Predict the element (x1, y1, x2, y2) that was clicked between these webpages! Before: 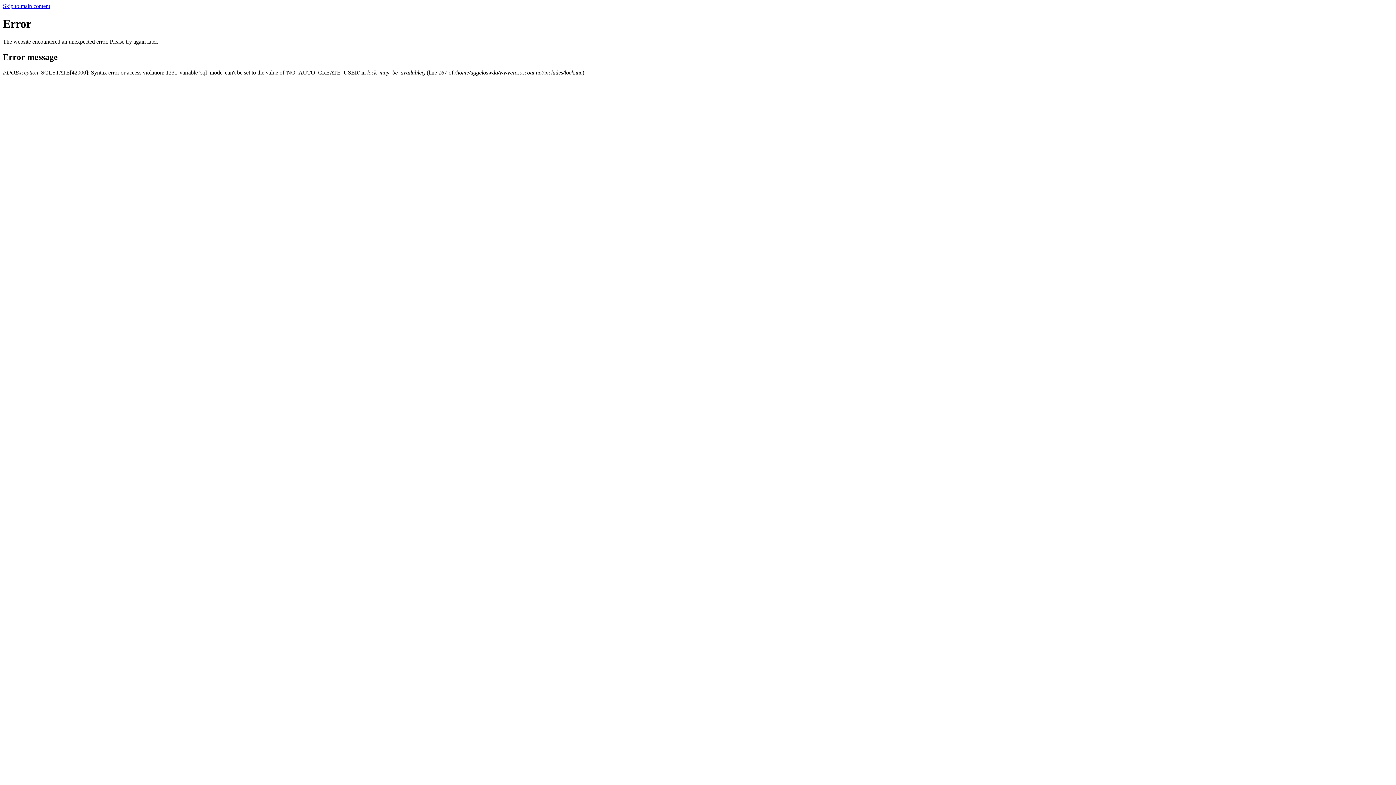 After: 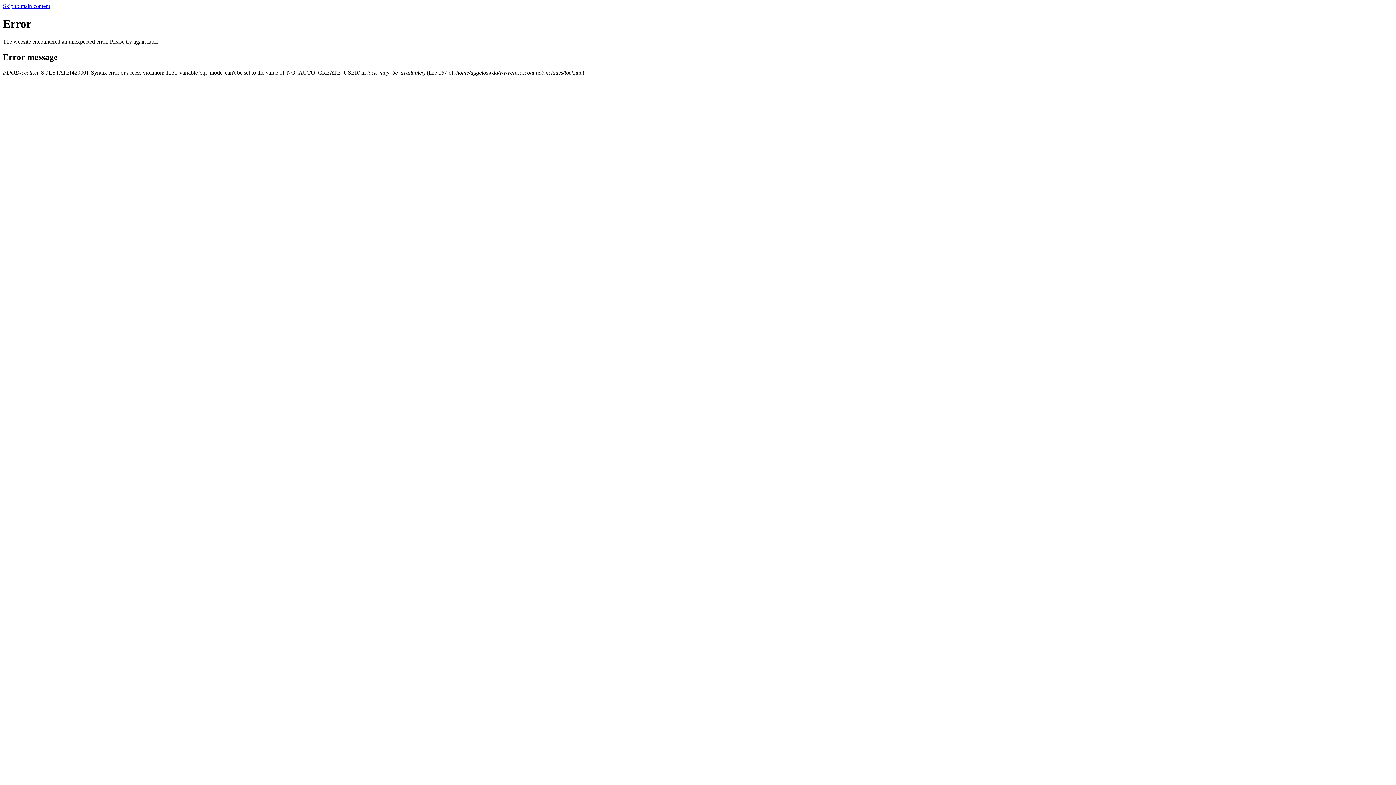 Action: bbox: (2, 2, 50, 9) label: Skip to main content